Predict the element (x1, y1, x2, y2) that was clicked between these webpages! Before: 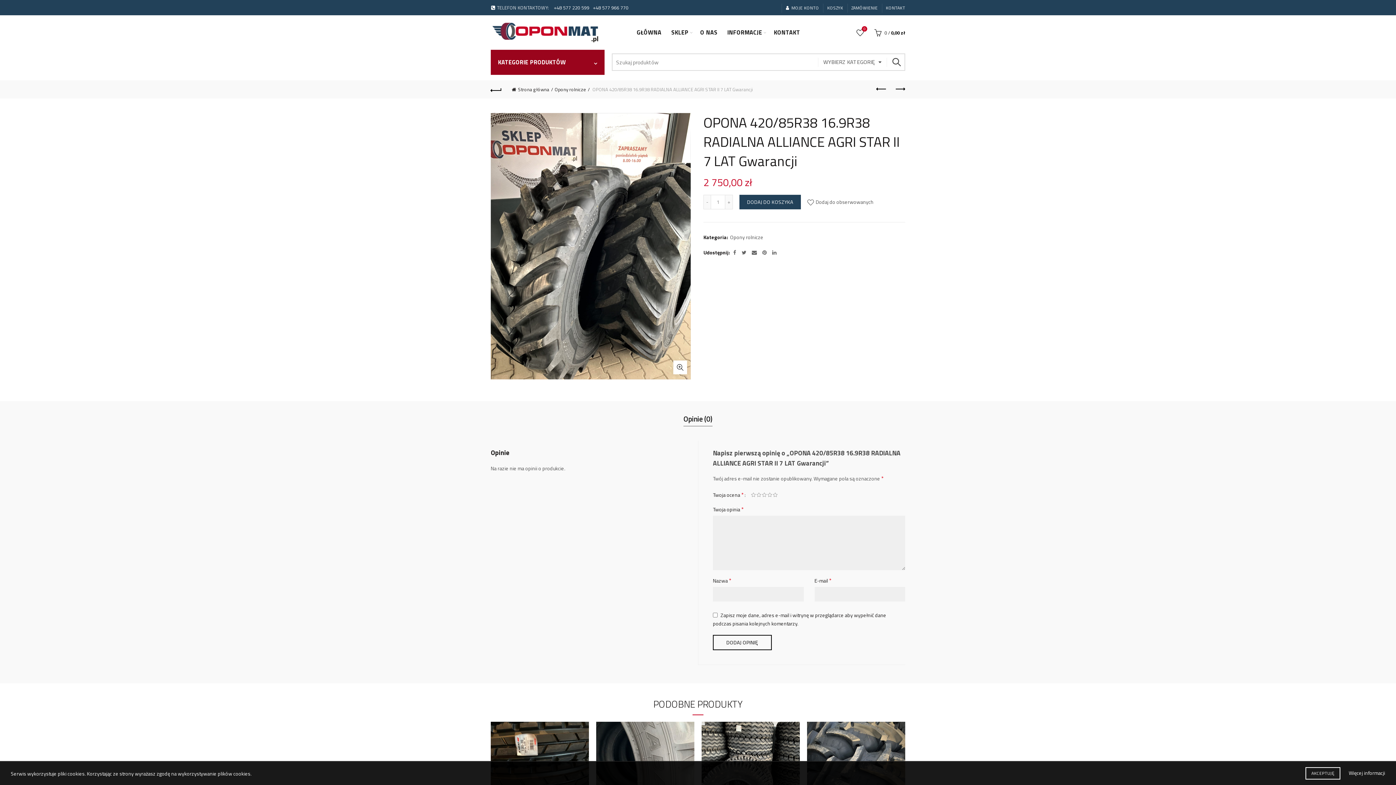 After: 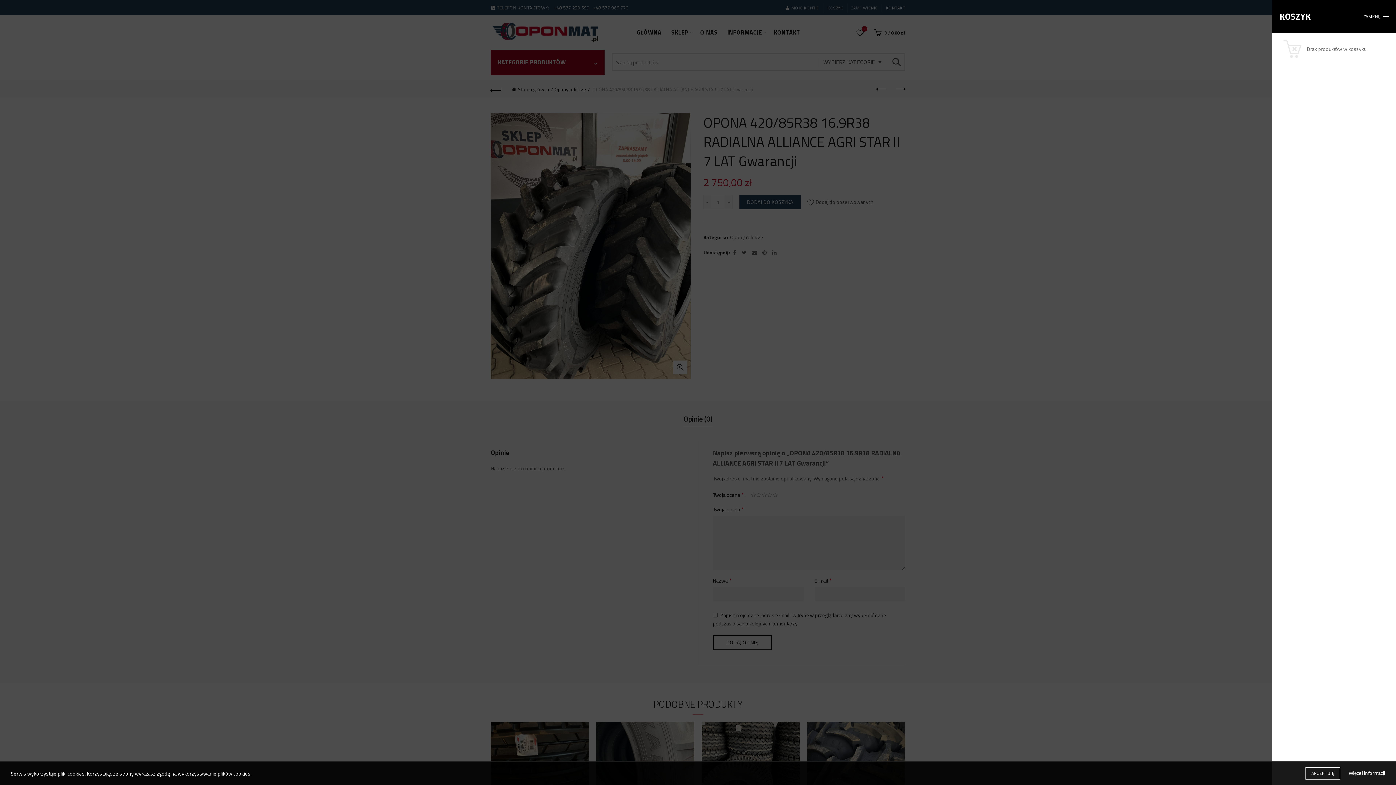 Action: bbox: (872, 27, 905, 38) label:  0 / 0,00 zł